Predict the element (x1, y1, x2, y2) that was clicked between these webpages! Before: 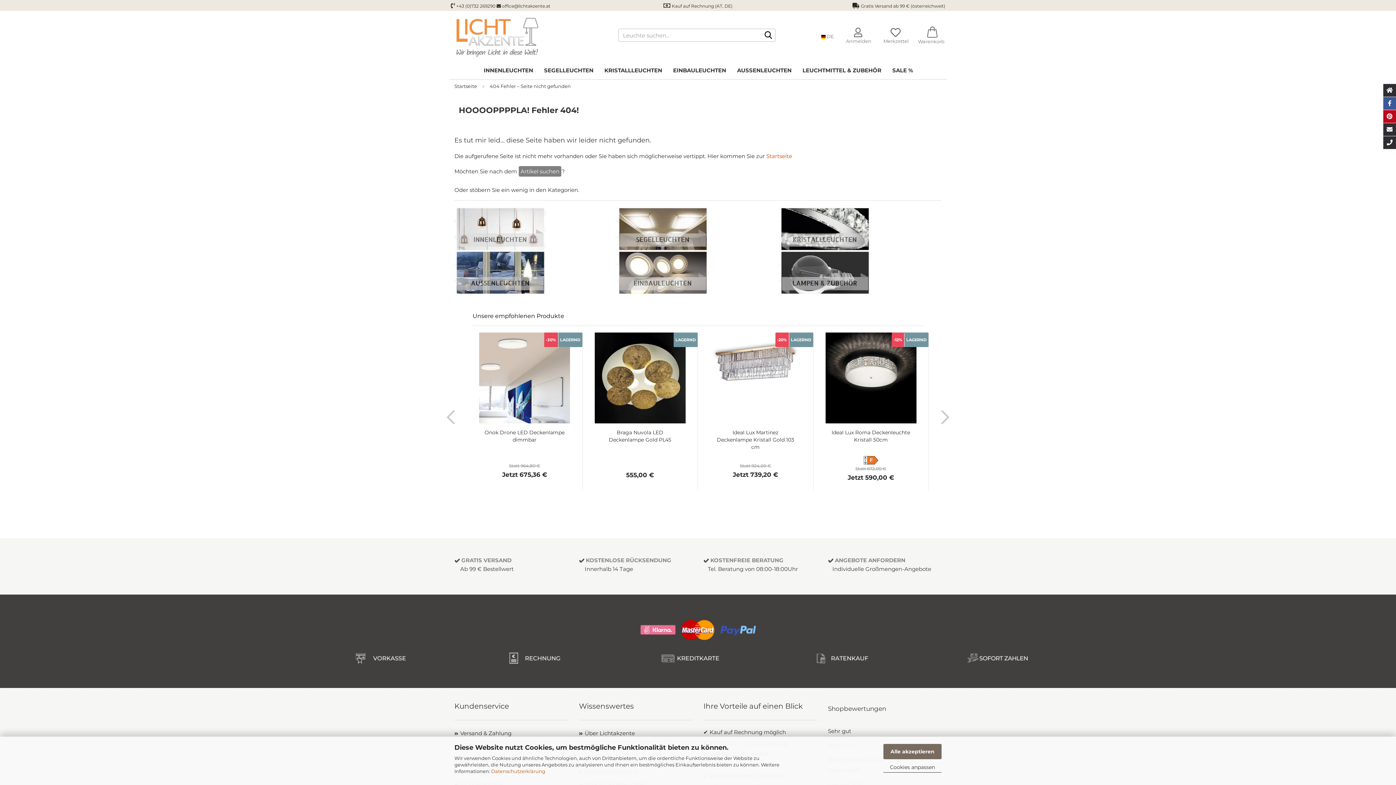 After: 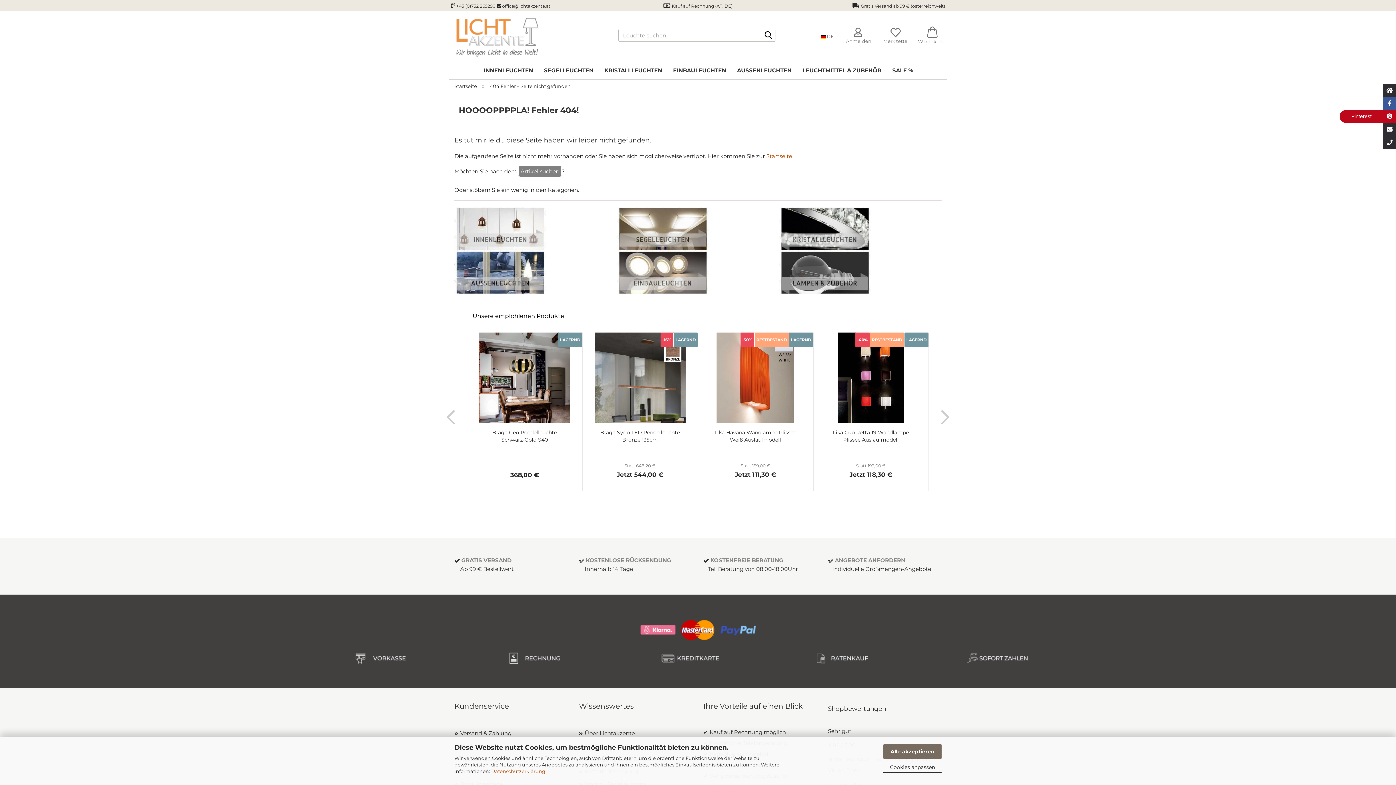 Action: label: Pinterest bbox: (1383, 109, 1396, 122)